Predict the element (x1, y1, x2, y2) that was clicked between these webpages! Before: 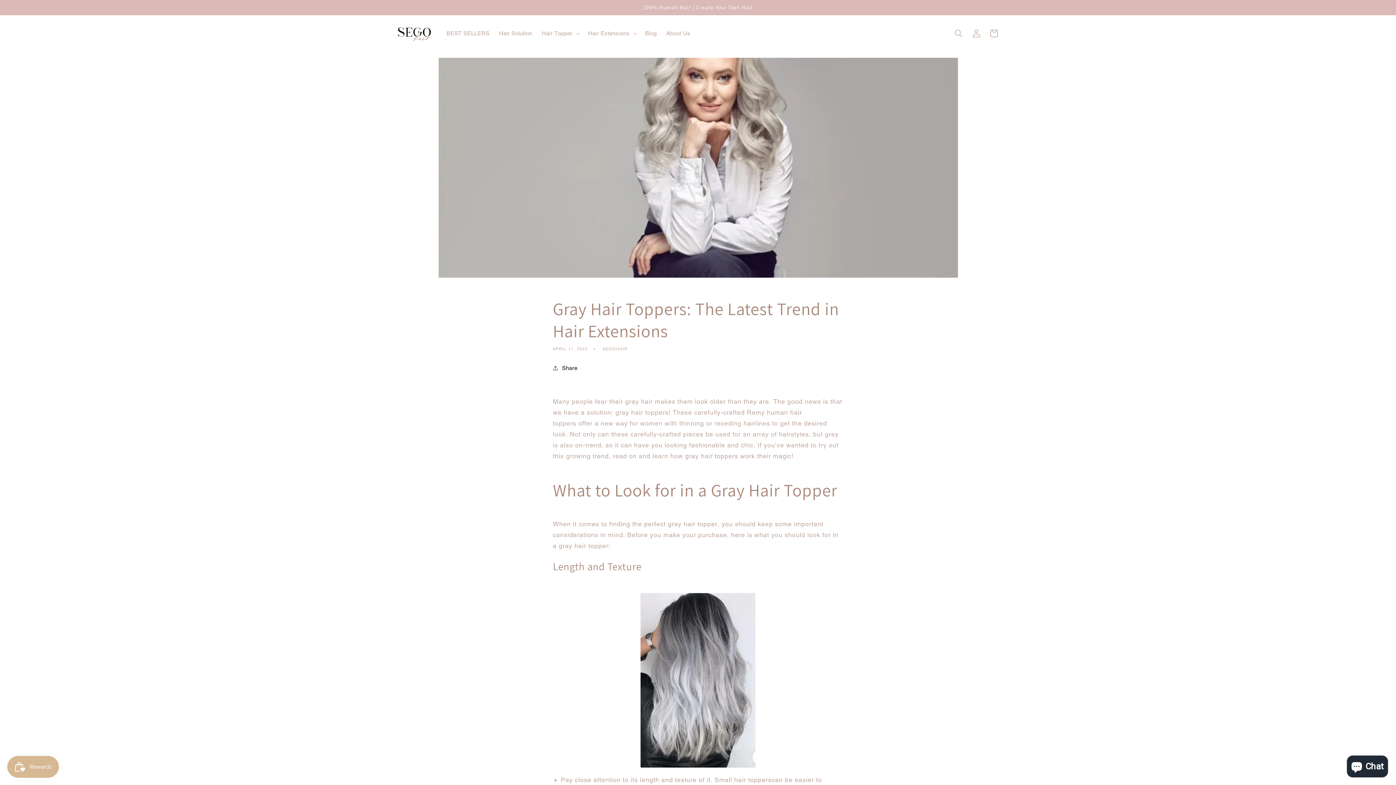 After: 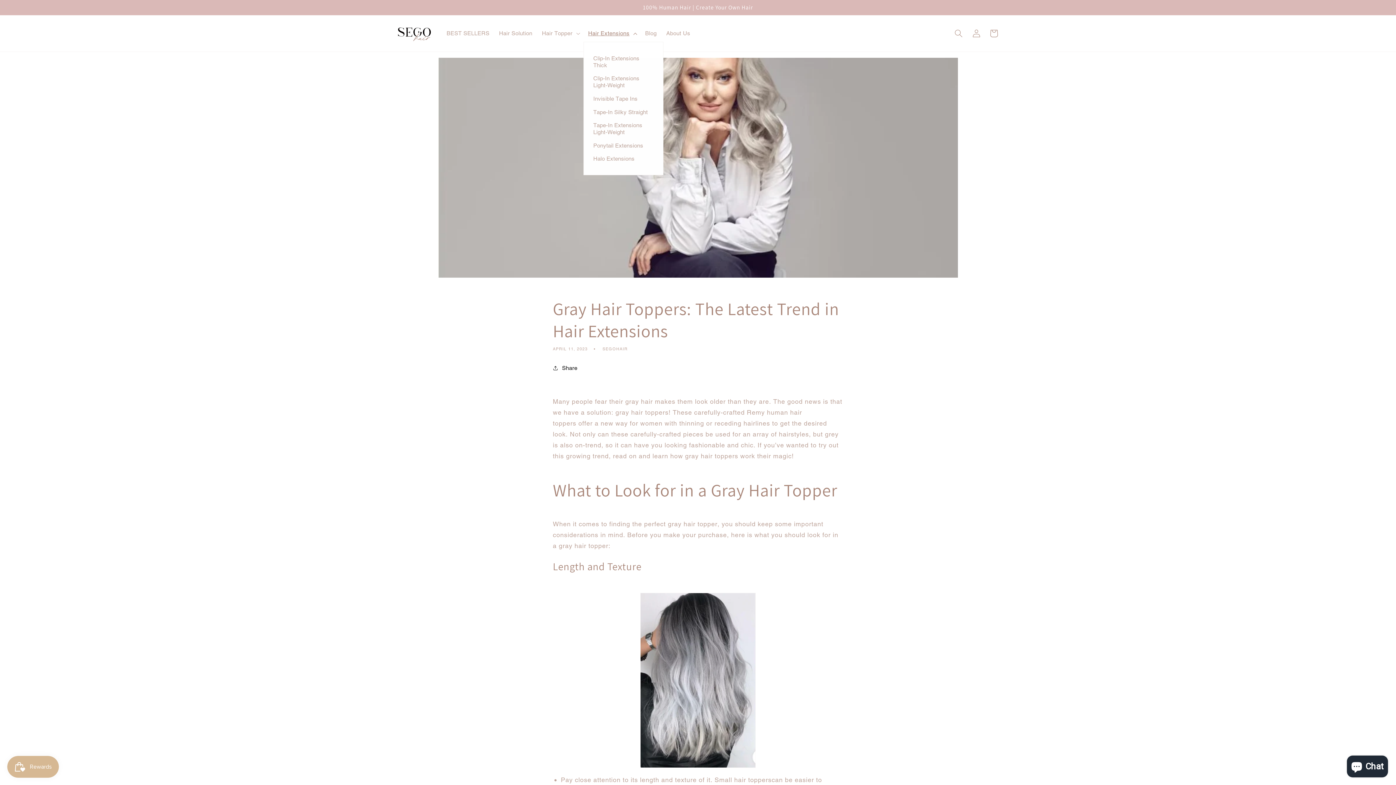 Action: label: Hair Extensions bbox: (583, 25, 640, 41)